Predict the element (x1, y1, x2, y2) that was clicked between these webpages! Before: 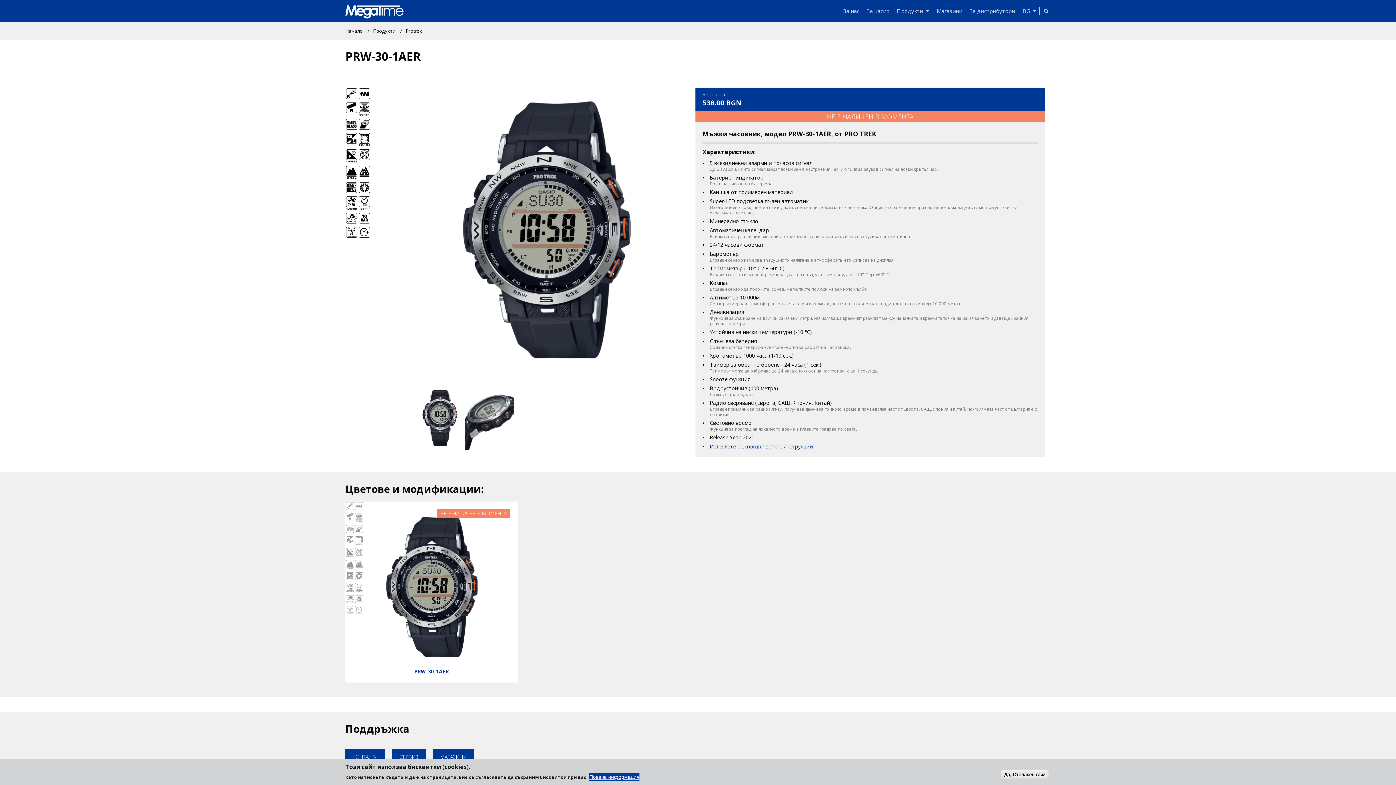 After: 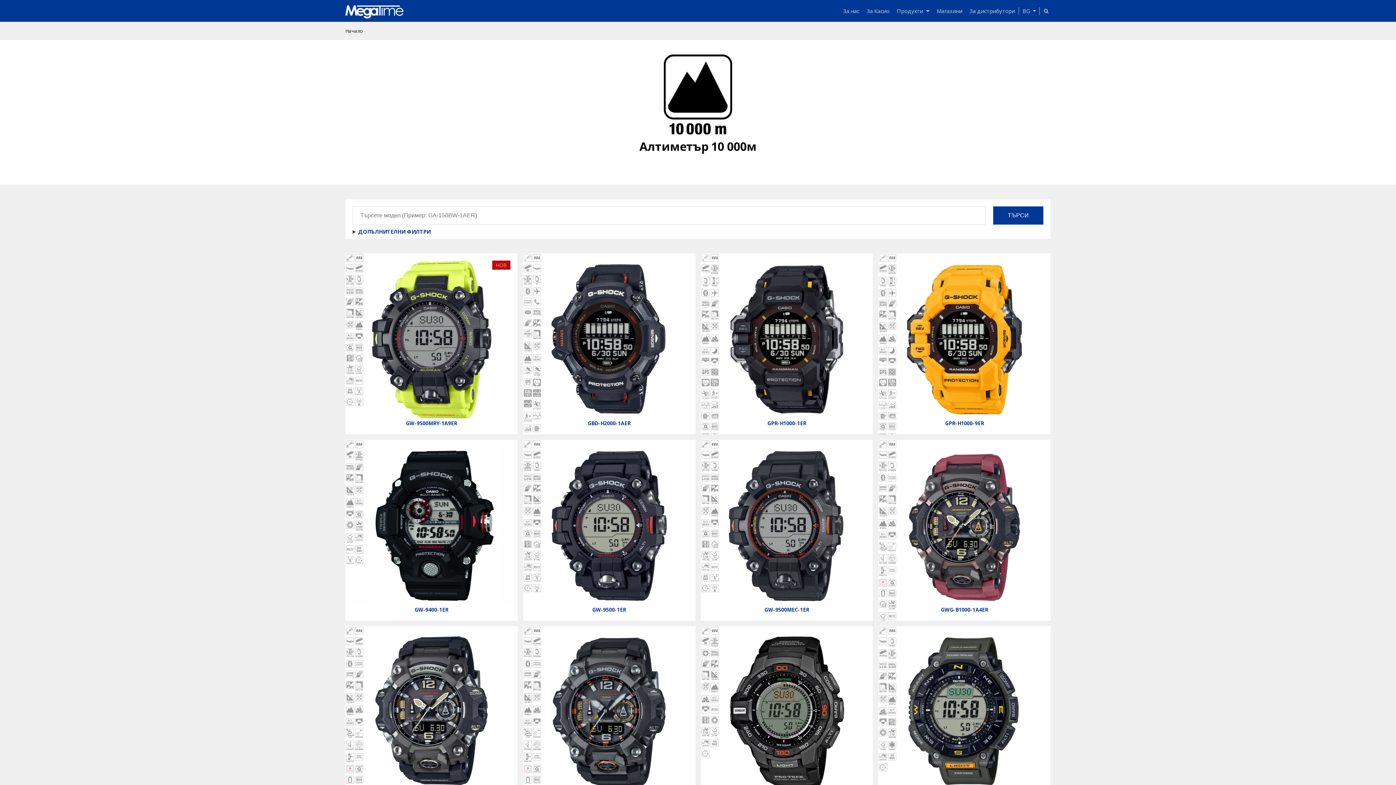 Action: bbox: (345, 165, 358, 181)